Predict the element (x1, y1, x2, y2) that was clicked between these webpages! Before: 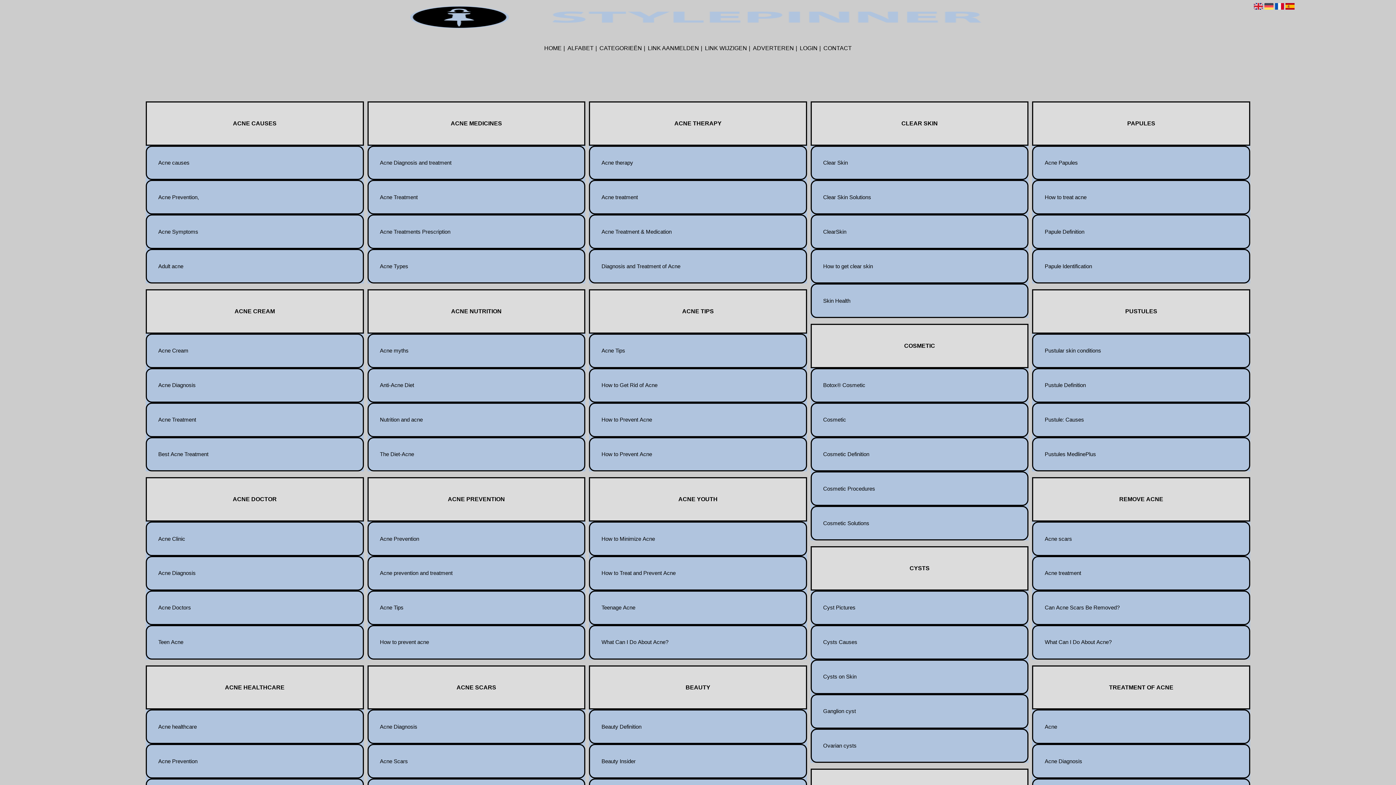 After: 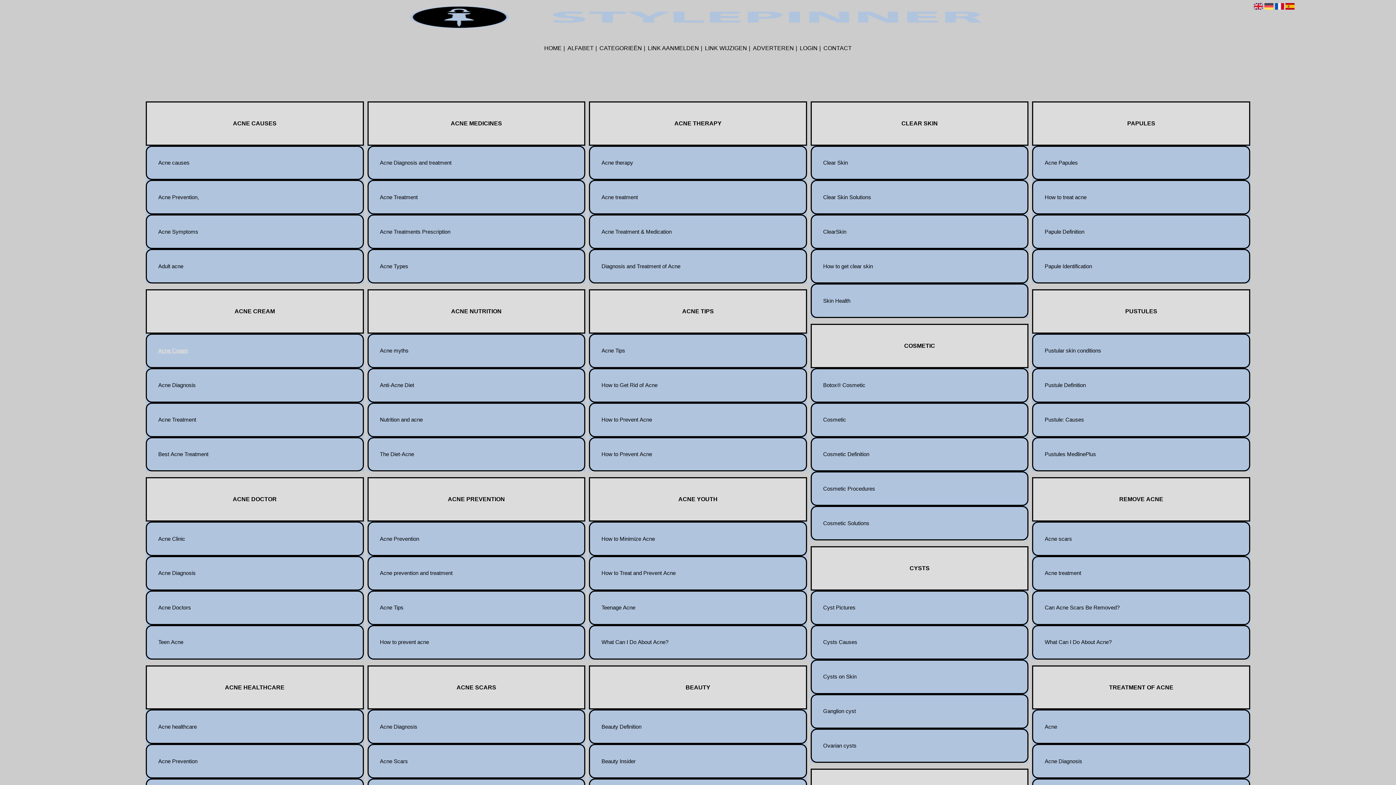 Action: bbox: (149, 337, 359, 364) label: Acne Cream